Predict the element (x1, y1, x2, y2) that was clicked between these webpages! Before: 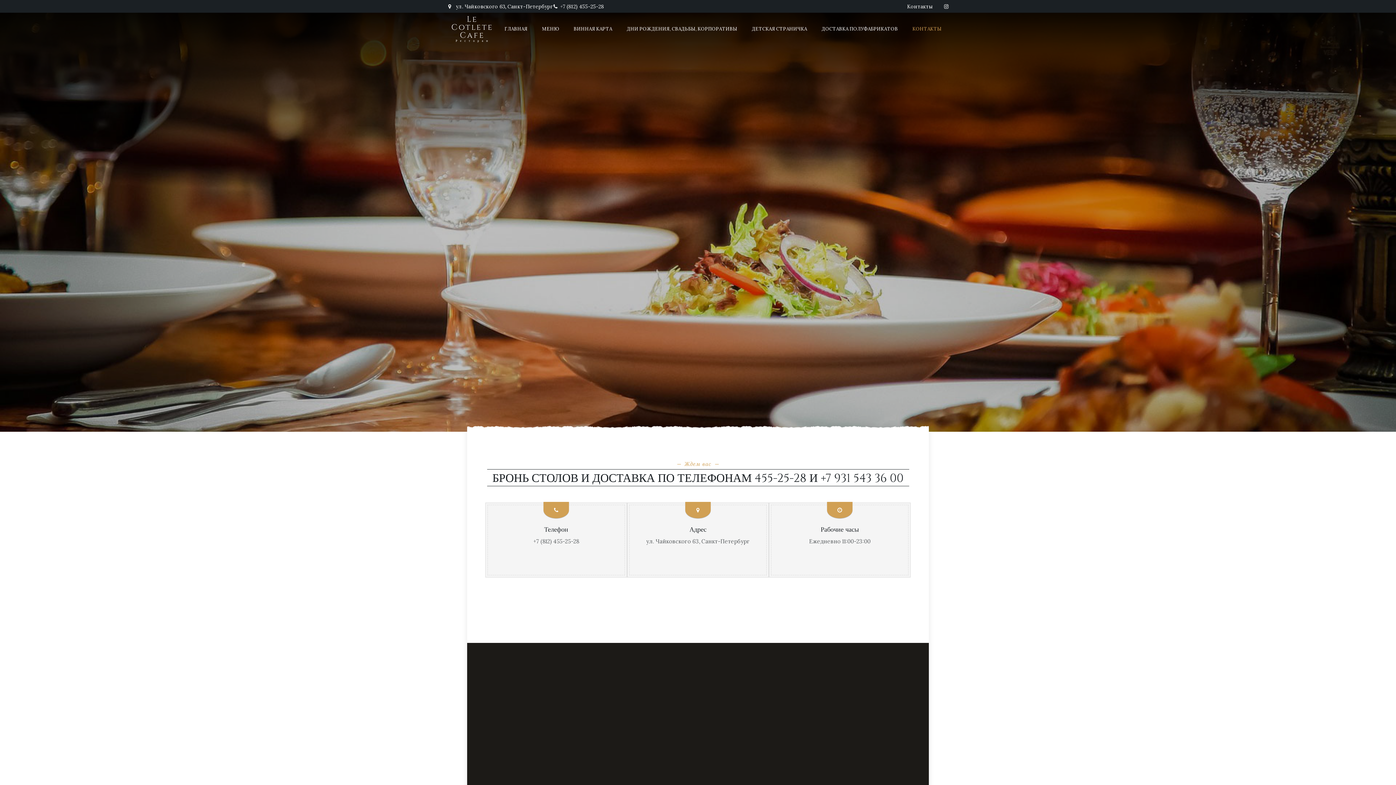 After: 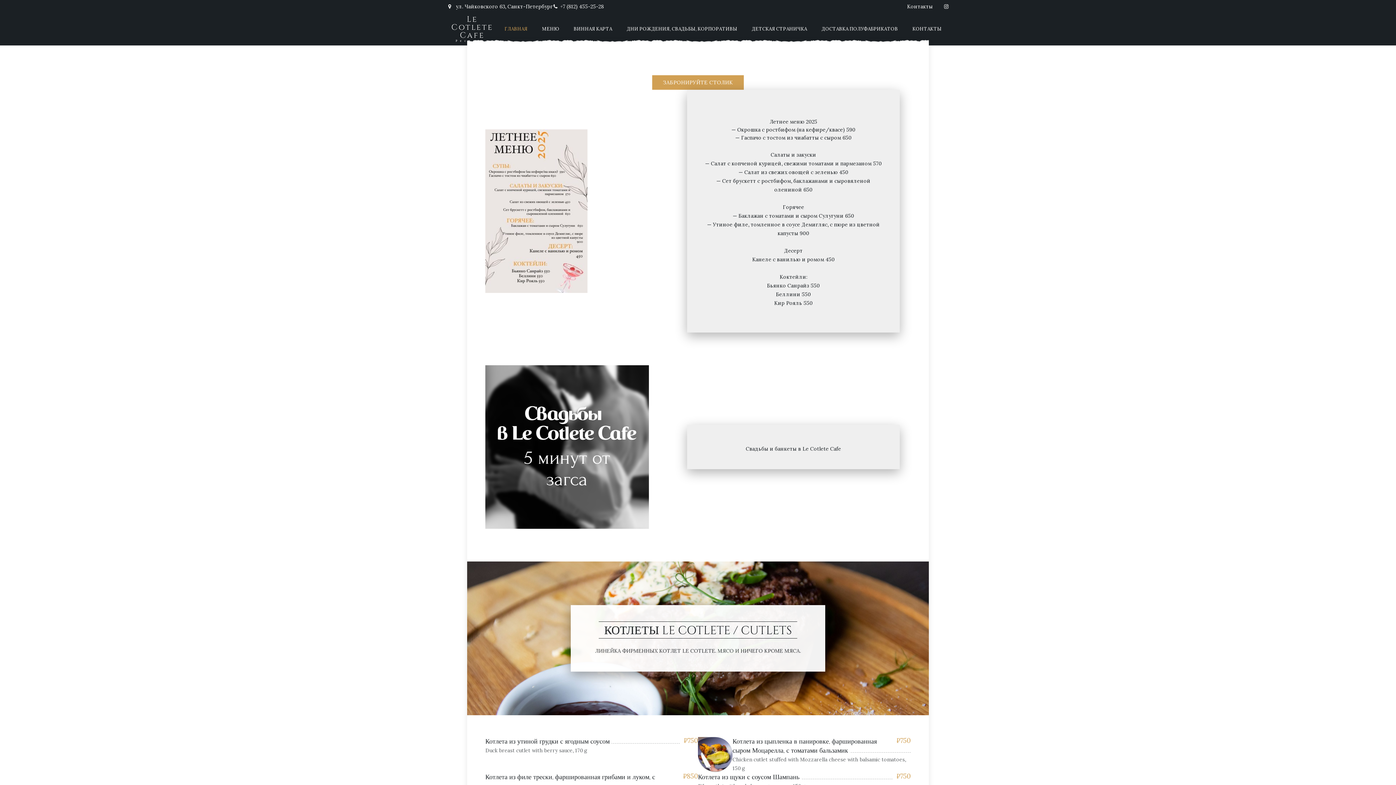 Action: label: Le Cotlete Cafe
Ресторан bbox: (447, 15, 497, 42)